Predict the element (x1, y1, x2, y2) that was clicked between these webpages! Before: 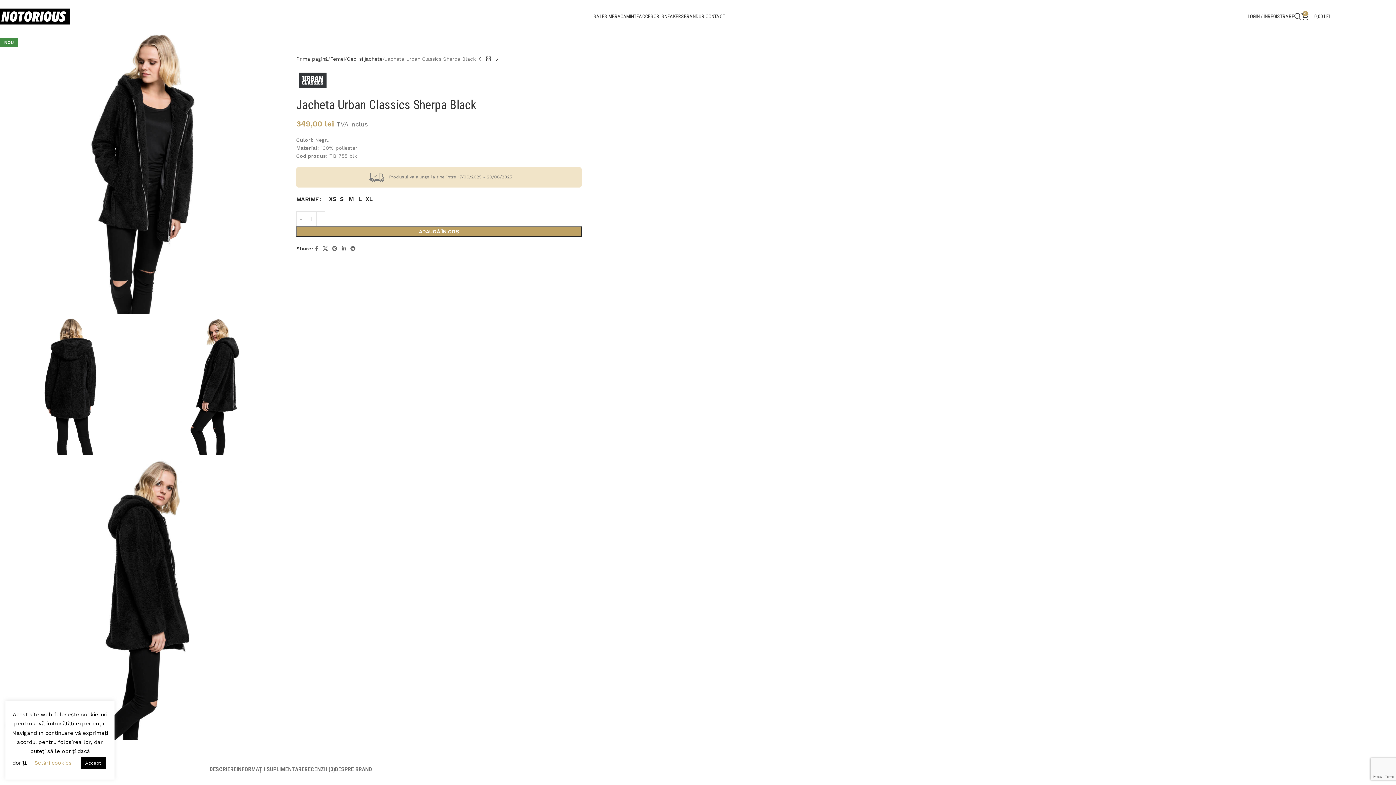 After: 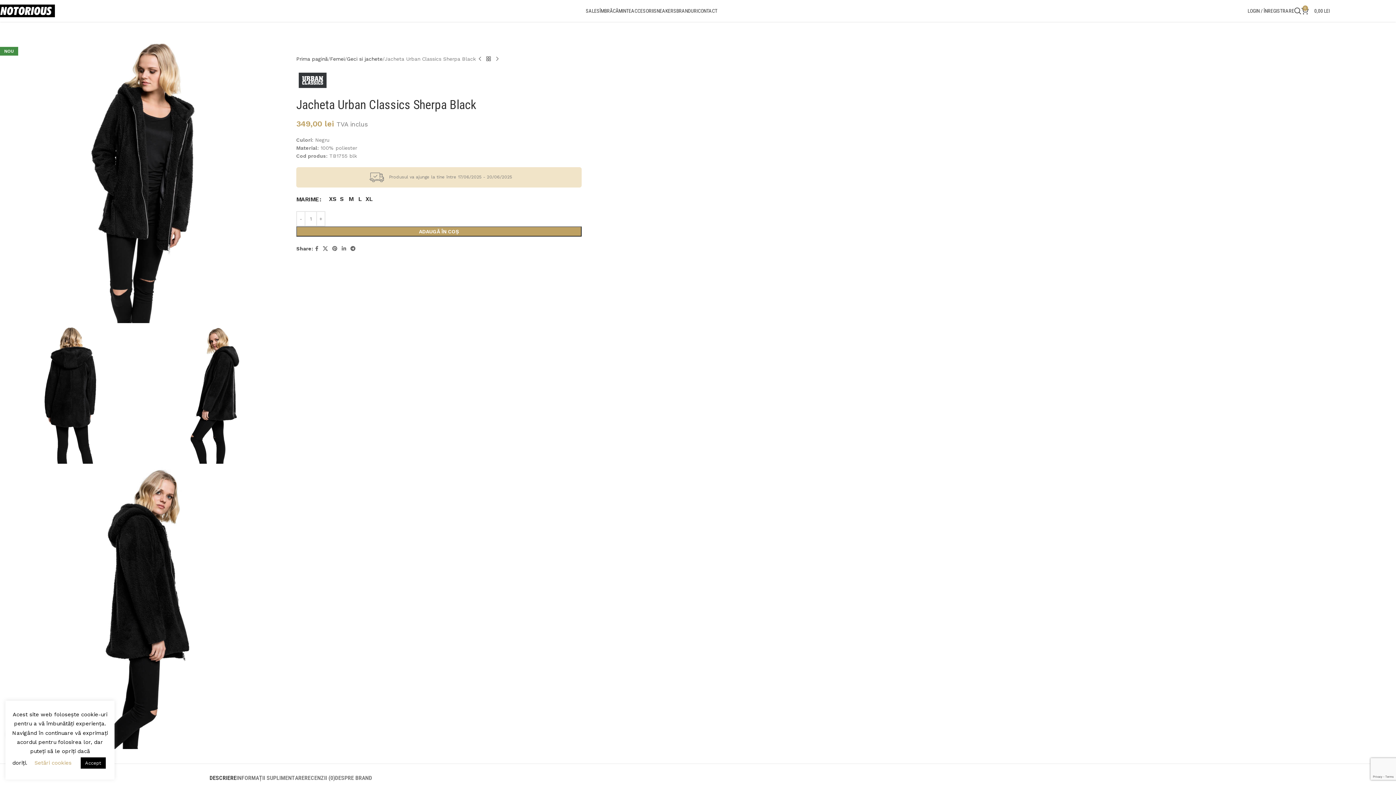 Action: label: DESCRIERE bbox: (209, 755, 236, 776)